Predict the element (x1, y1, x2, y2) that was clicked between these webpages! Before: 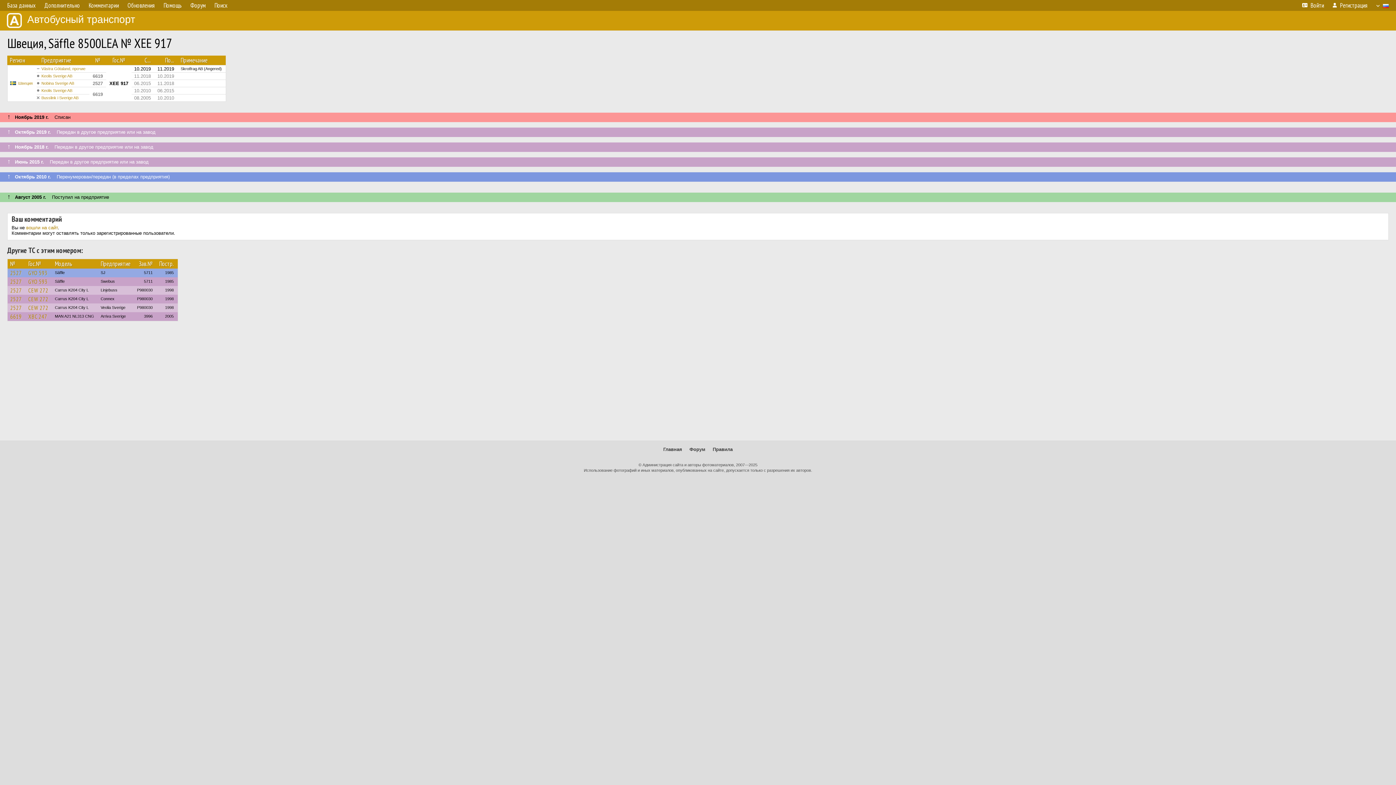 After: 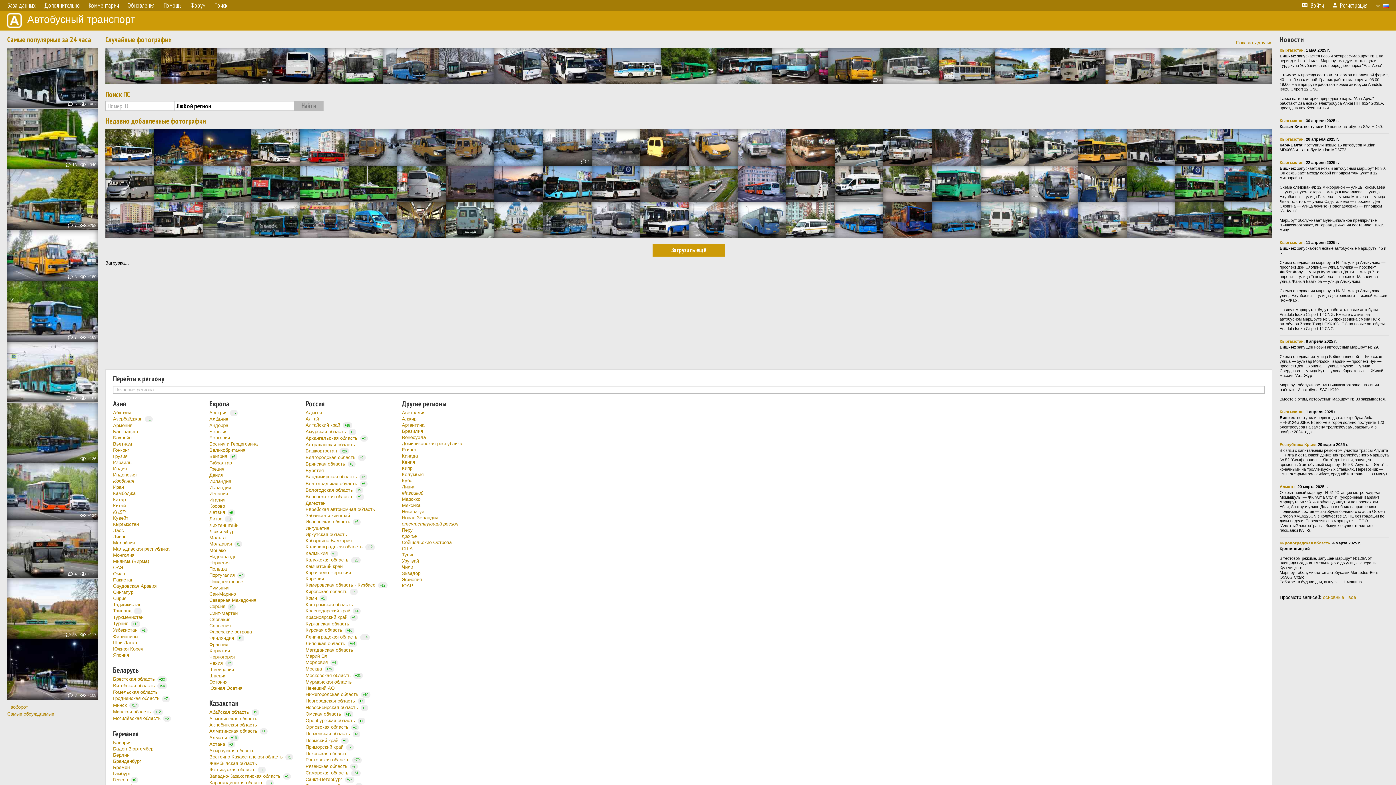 Action: bbox: (0, 10, 1396, 30) label: Автобусный транспорт